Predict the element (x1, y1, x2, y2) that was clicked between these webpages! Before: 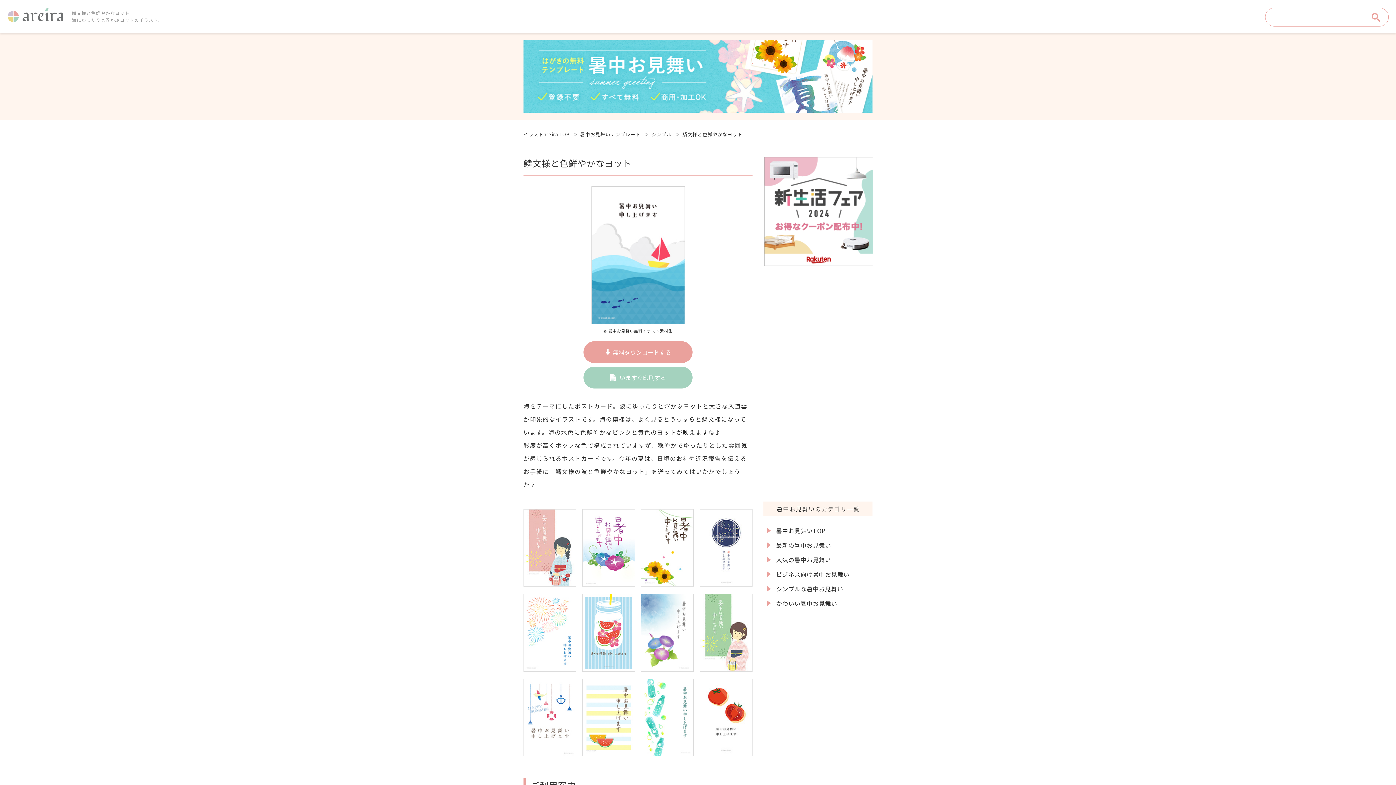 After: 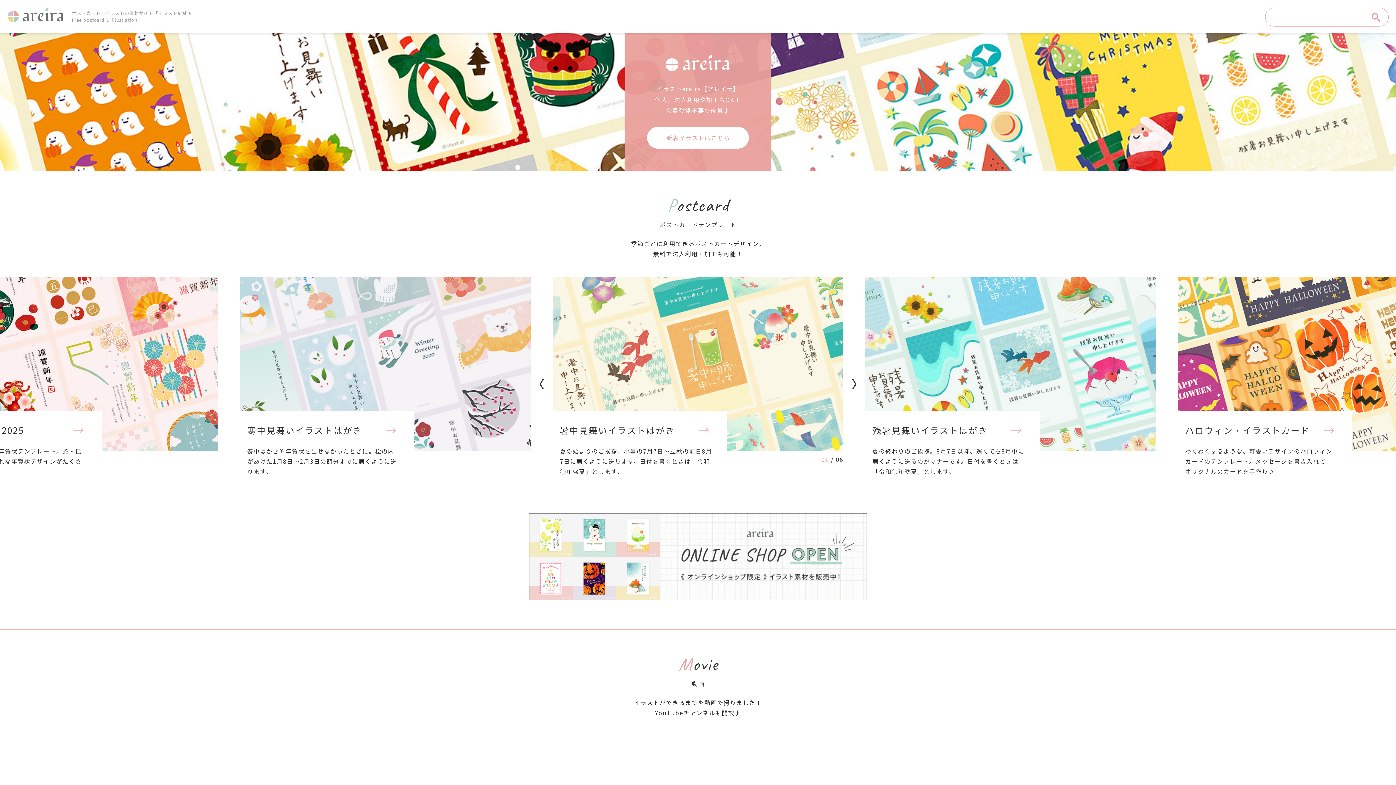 Action: bbox: (7, 14, 64, 23)